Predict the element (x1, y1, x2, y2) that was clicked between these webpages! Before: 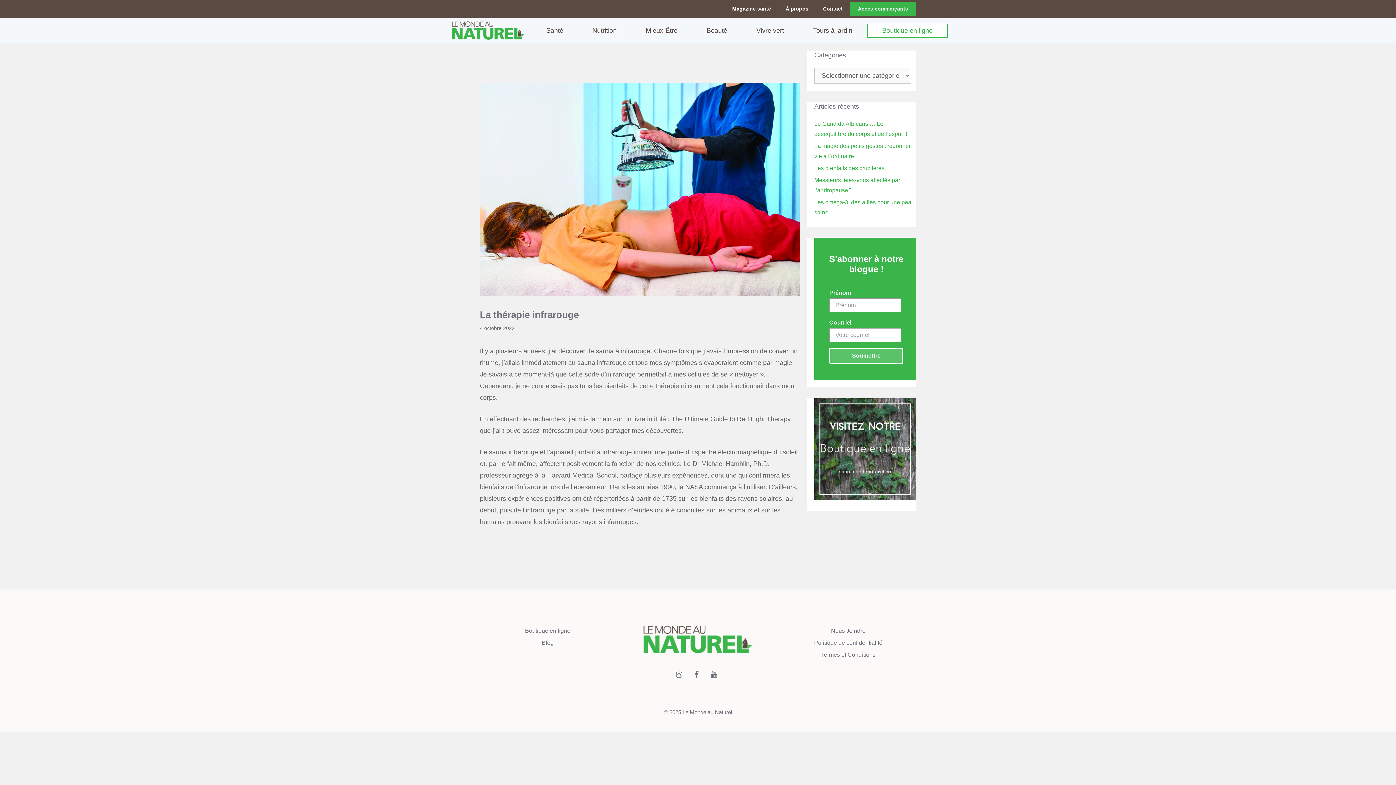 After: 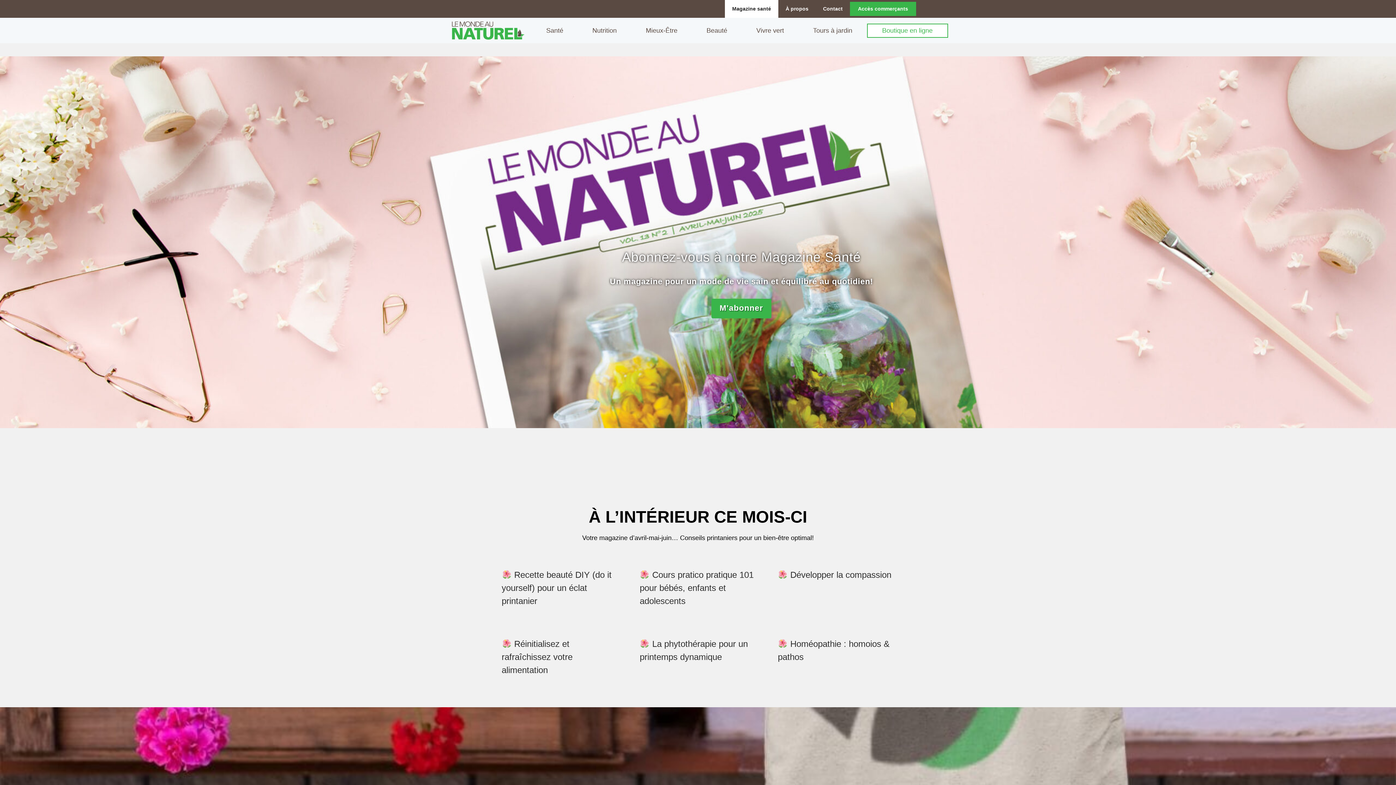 Action: label: Magazine santé bbox: (725, 0, 778, 17)